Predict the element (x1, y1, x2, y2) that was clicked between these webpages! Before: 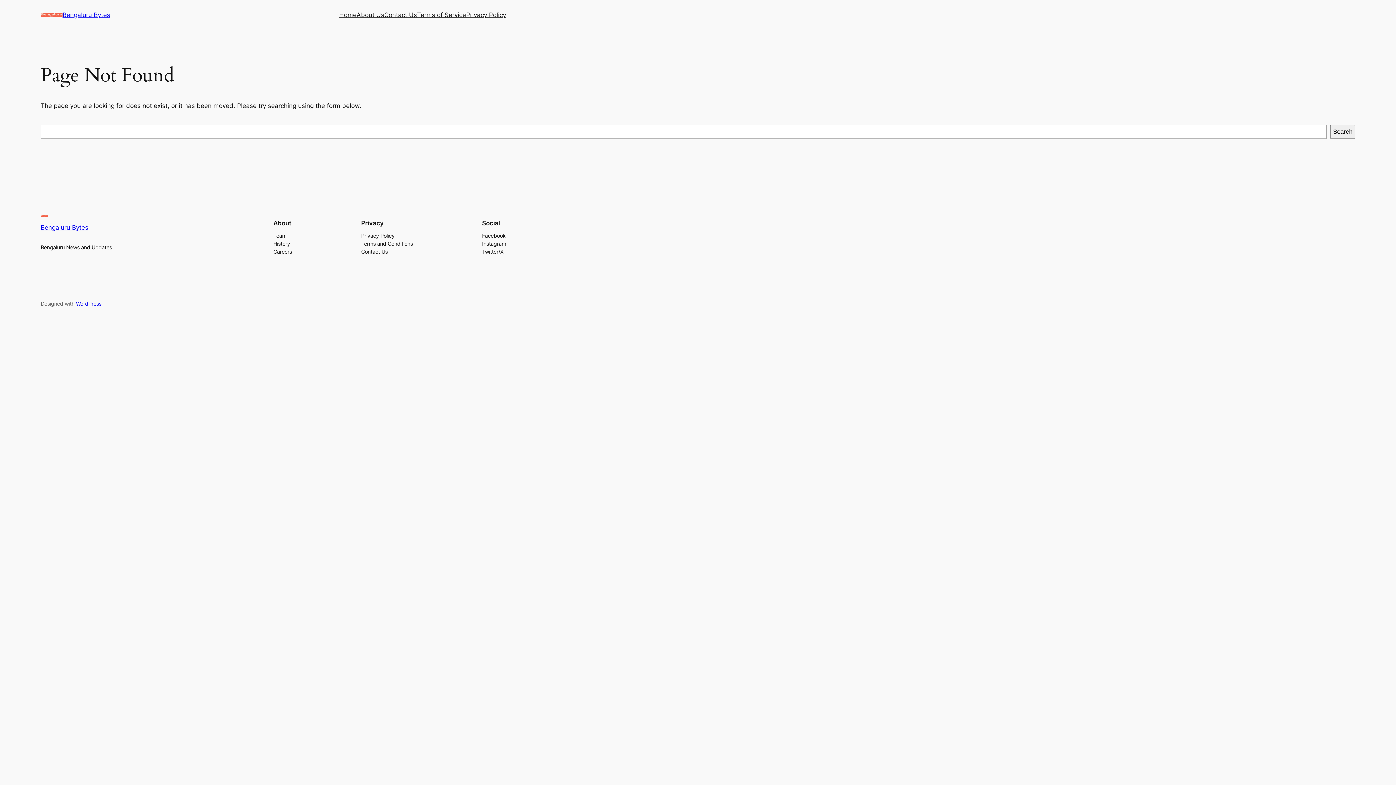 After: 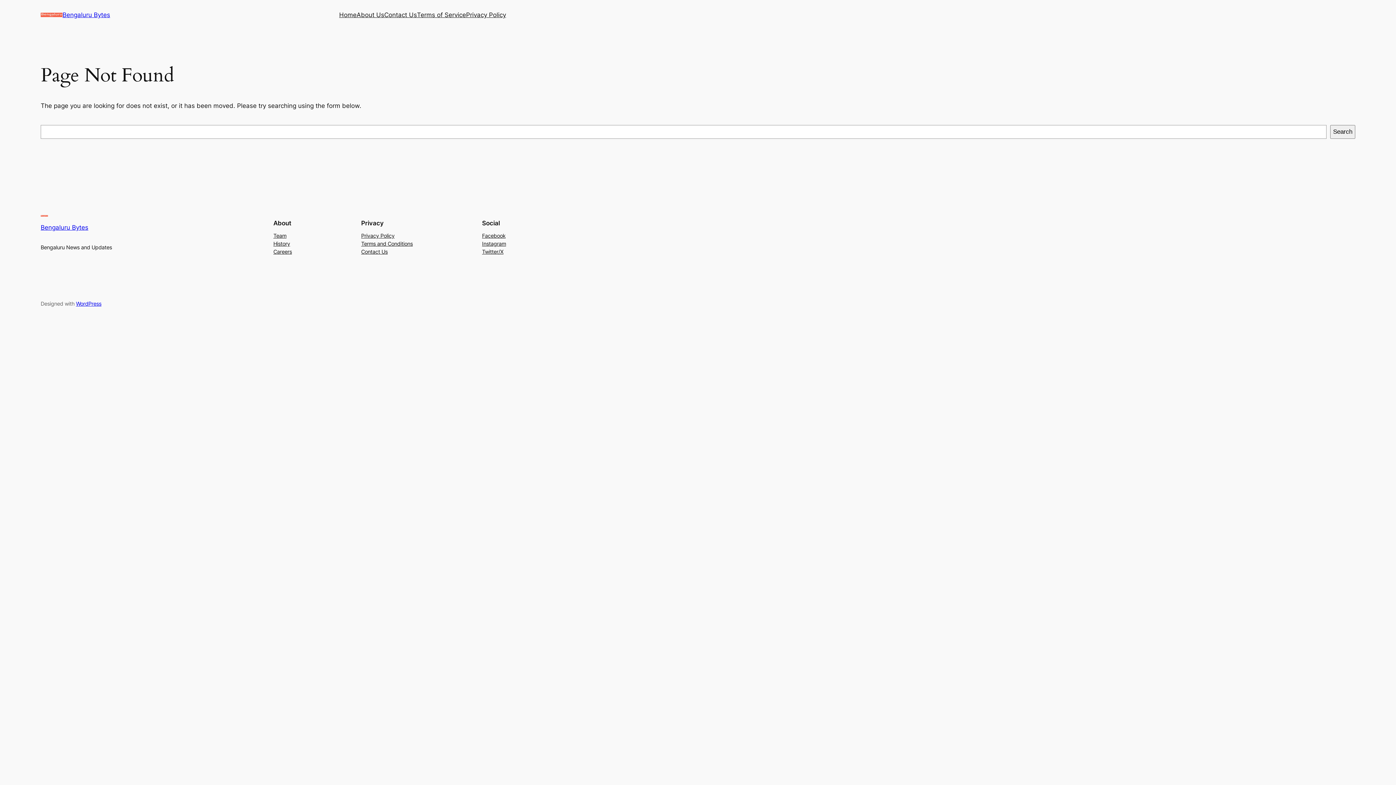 Action: label: Careers bbox: (273, 247, 292, 255)